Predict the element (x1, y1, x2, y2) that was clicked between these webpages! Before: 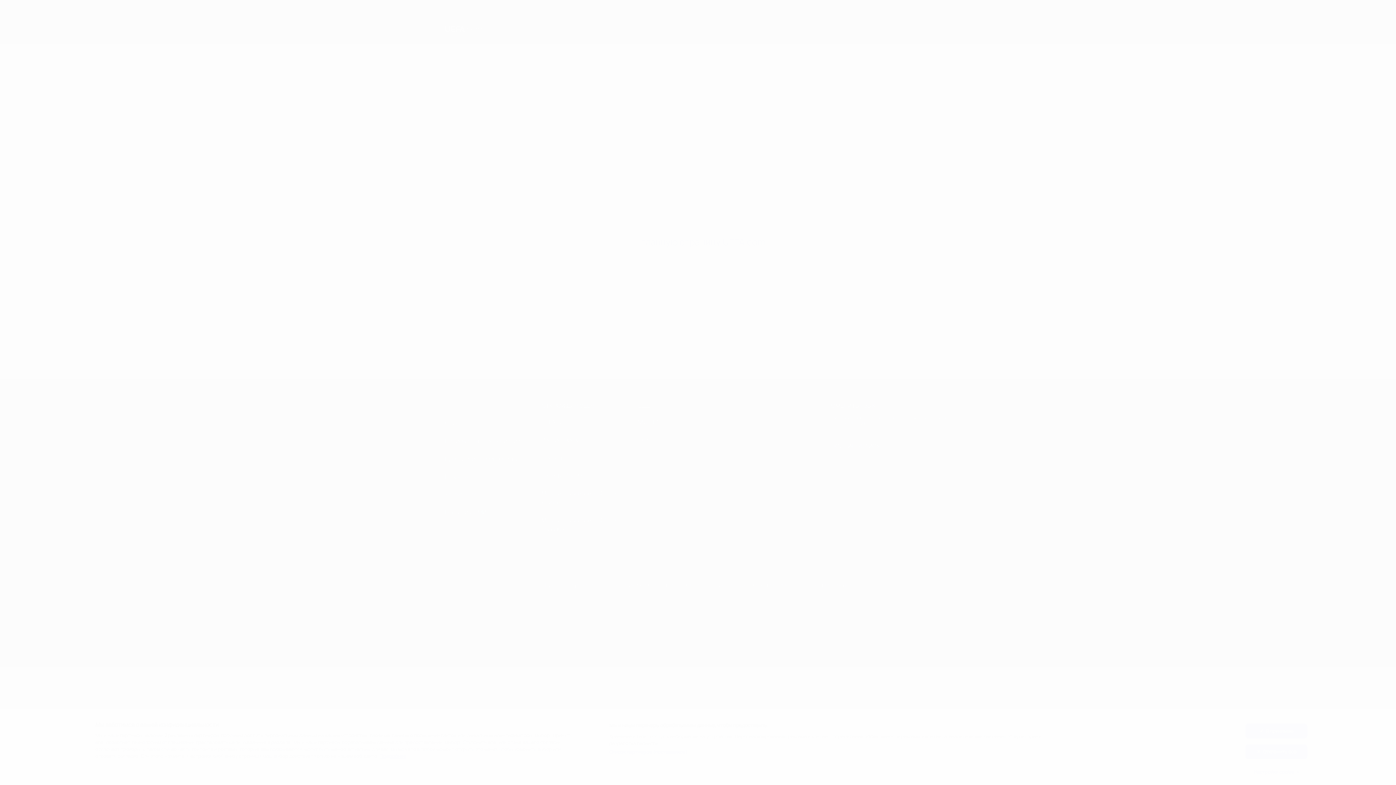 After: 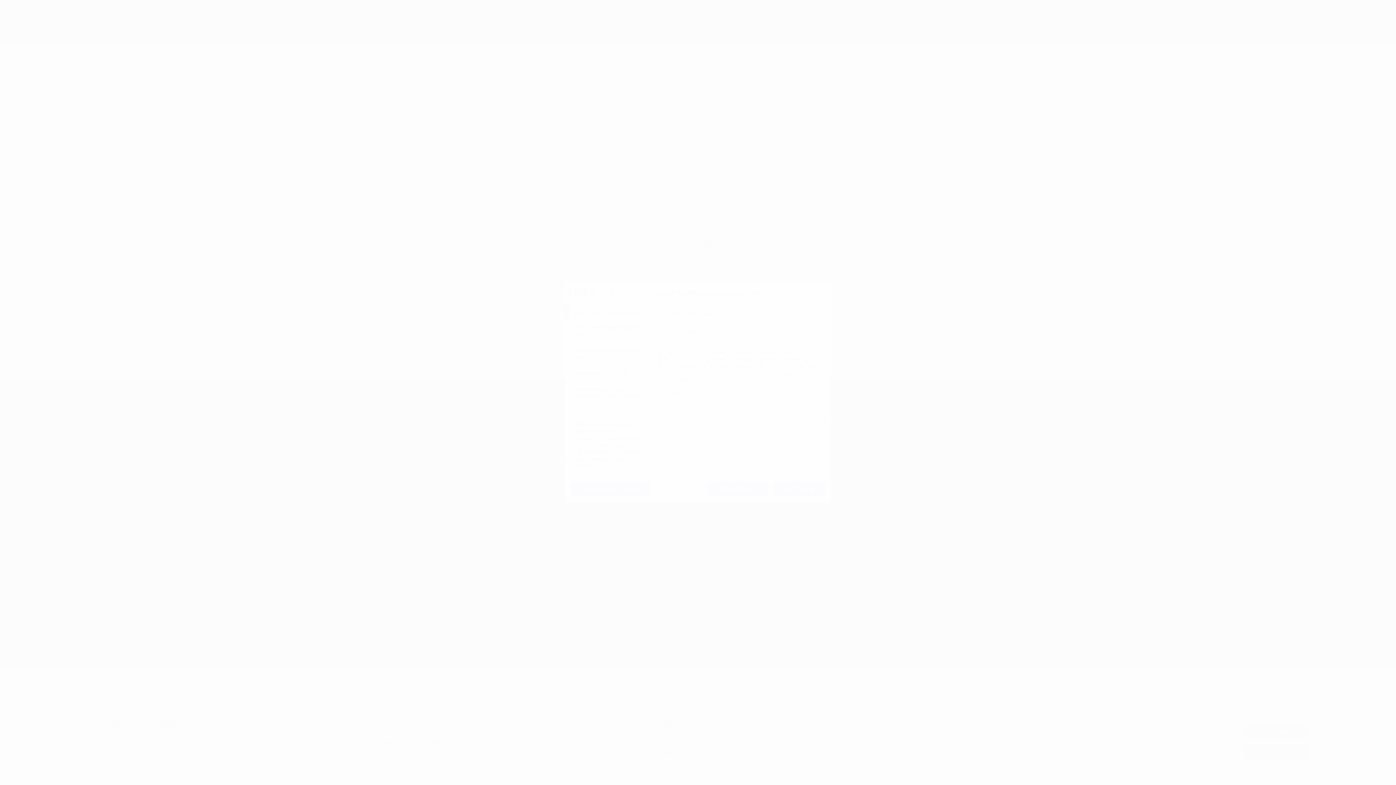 Action: bbox: (1245, 765, 1307, 779) label: Настройки cookie